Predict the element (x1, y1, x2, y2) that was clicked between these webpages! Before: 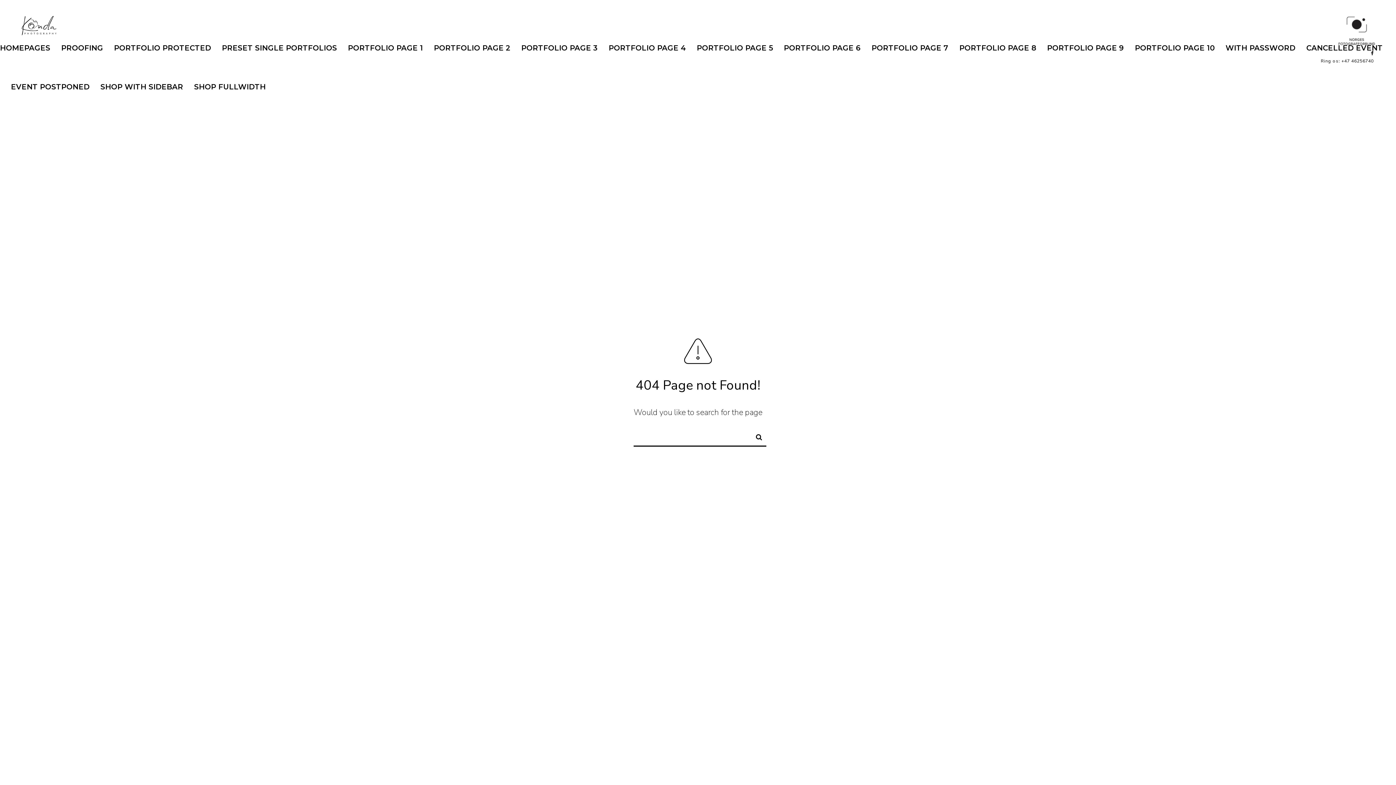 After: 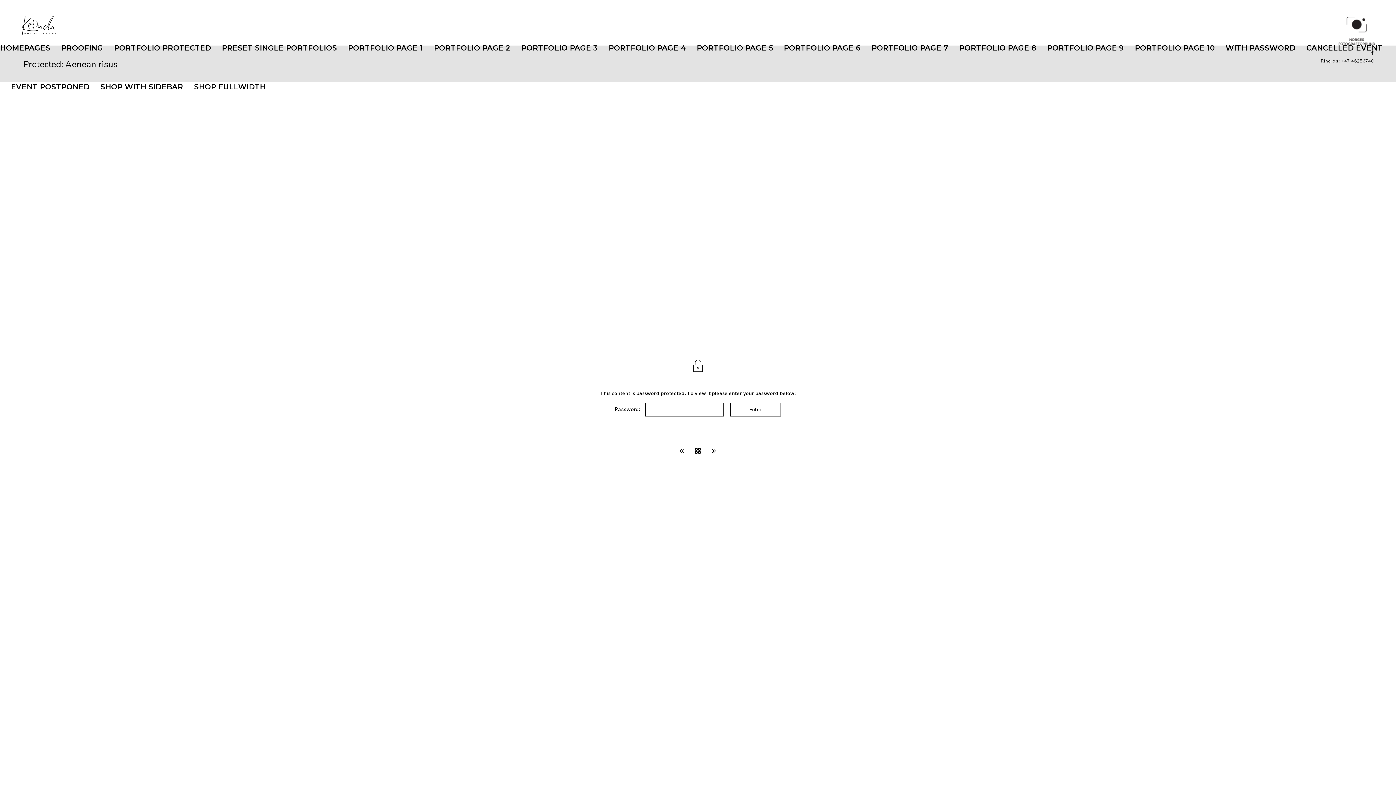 Action: bbox: (114, 28, 211, 67) label: PORTFOLIO PROTECTED